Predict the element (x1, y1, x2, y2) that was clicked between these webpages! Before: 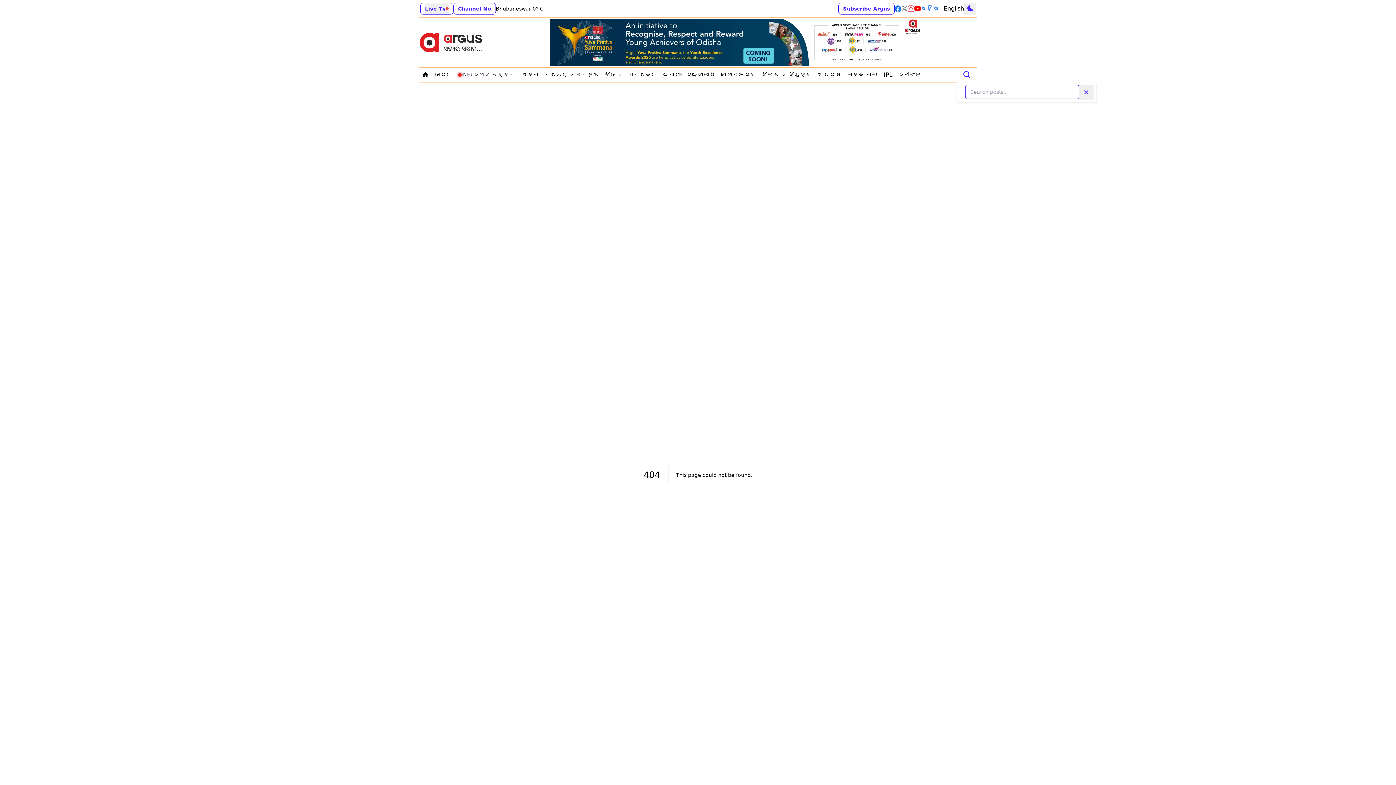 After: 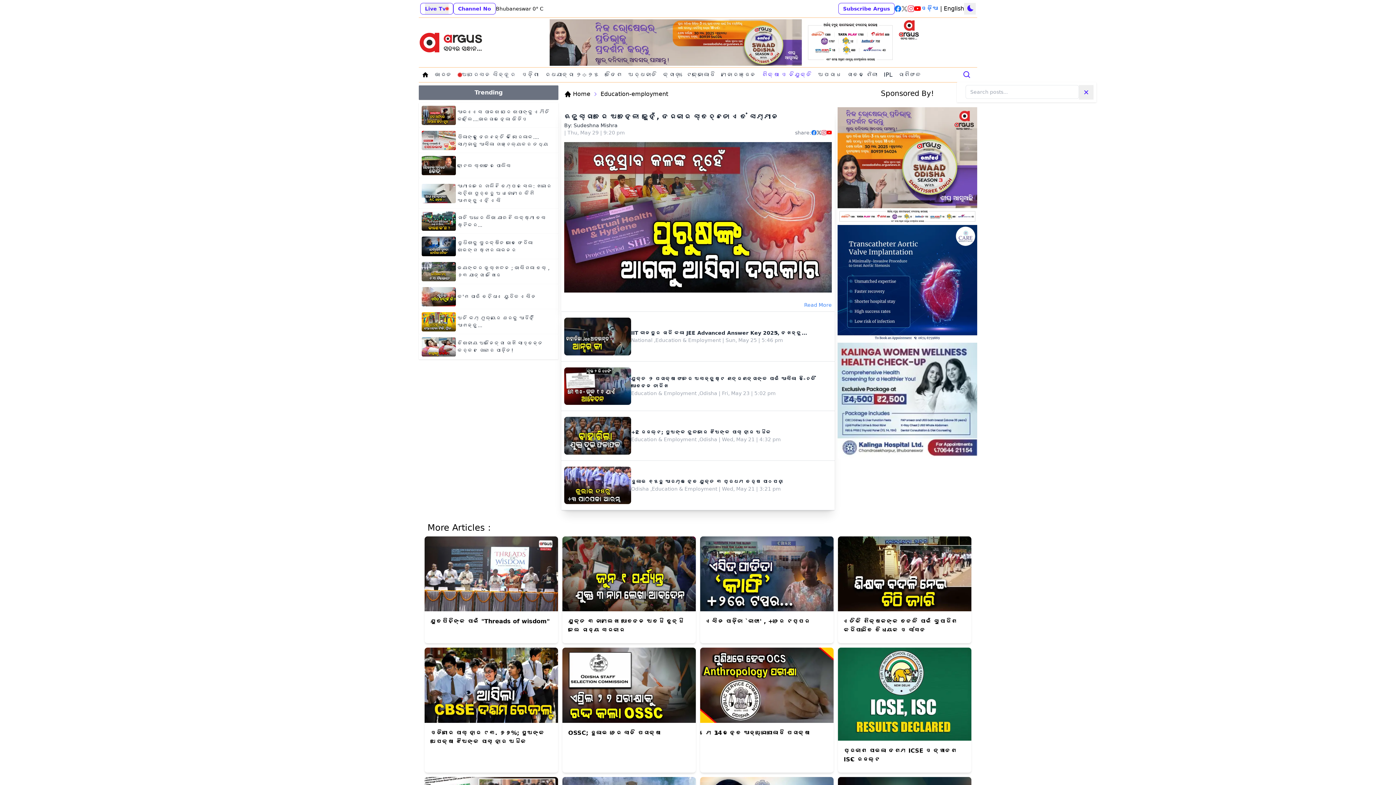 Action: bbox: (759, 69, 815, 80) label: Navigate to ଶିିକ୍ଷା ଓ ନିଯୁକ୍ତି